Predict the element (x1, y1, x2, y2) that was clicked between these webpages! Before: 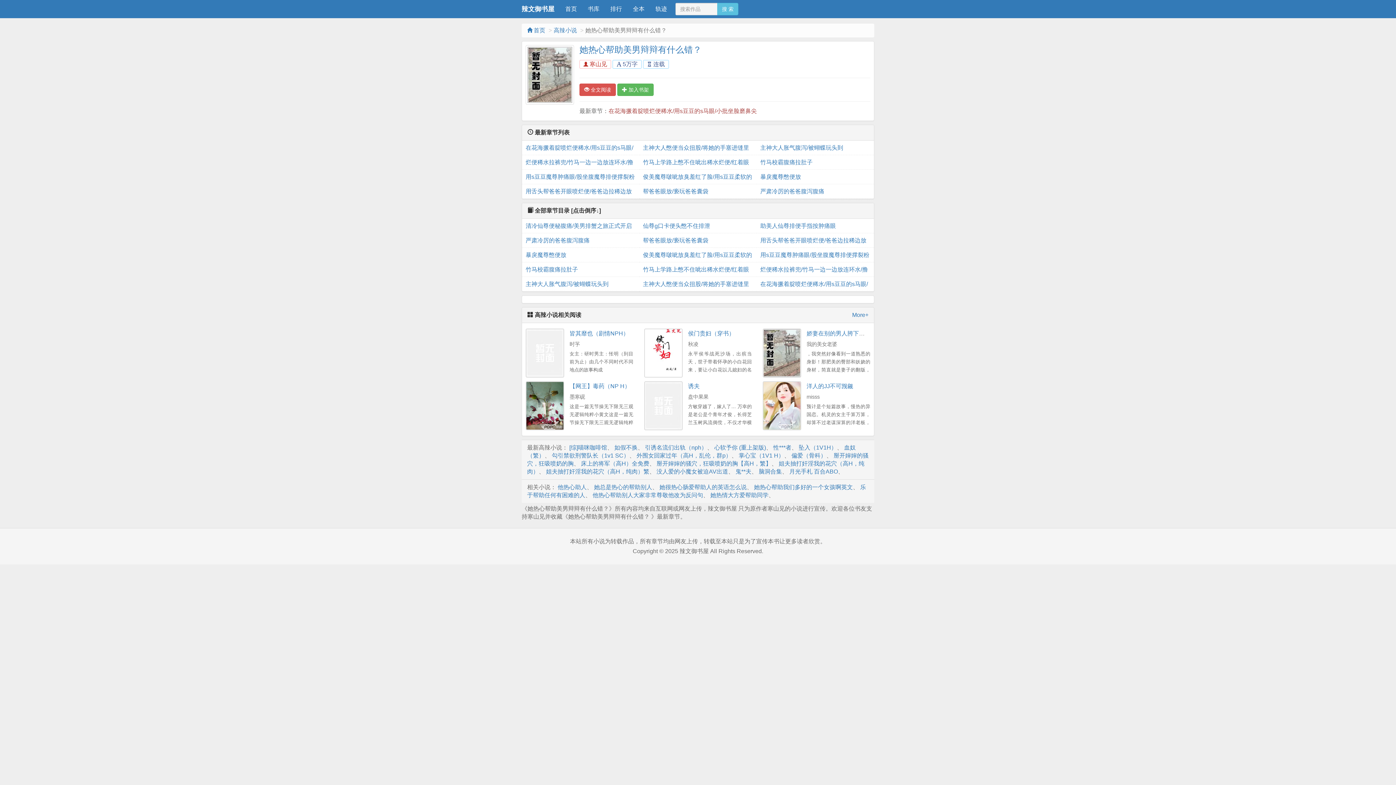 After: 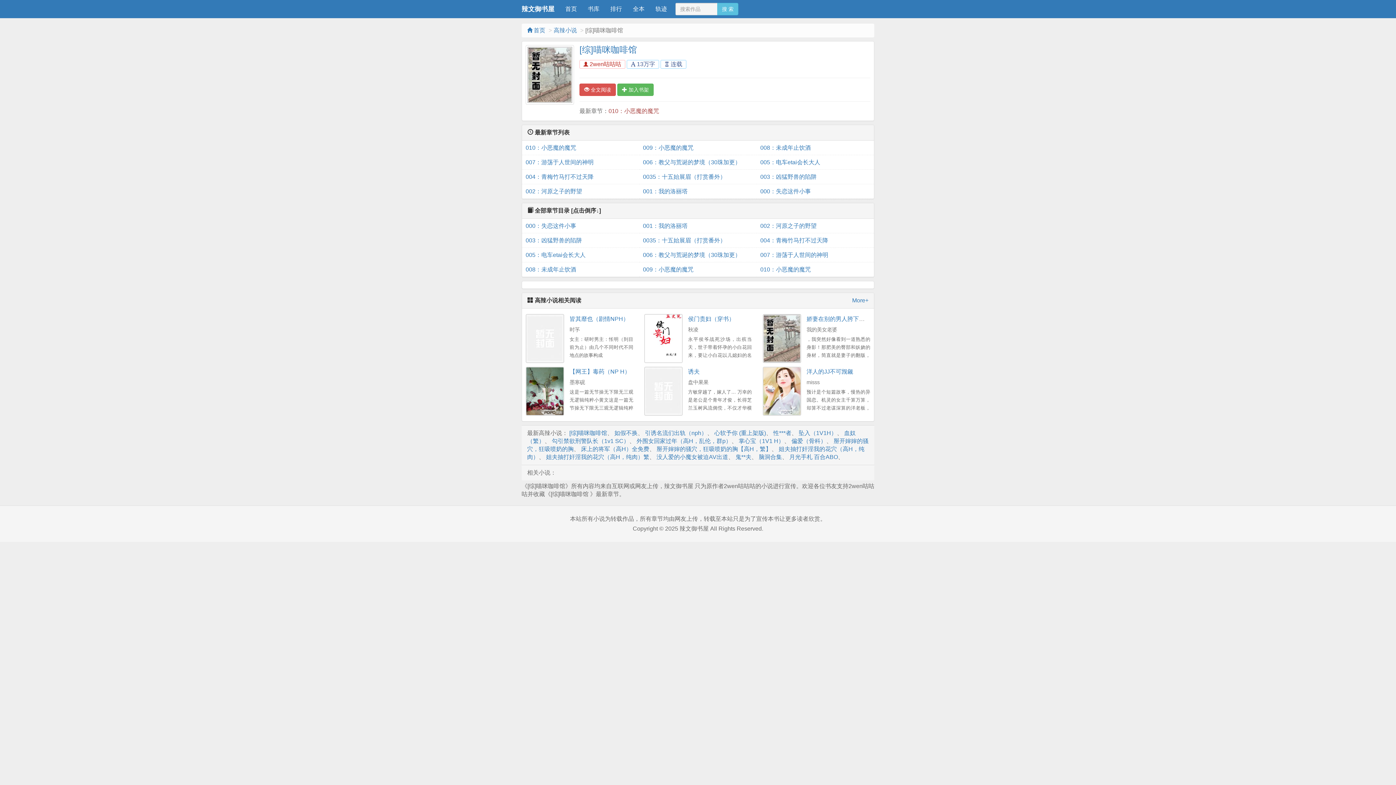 Action: bbox: (569, 444, 607, 450) label: [综]喵咪咖啡馆